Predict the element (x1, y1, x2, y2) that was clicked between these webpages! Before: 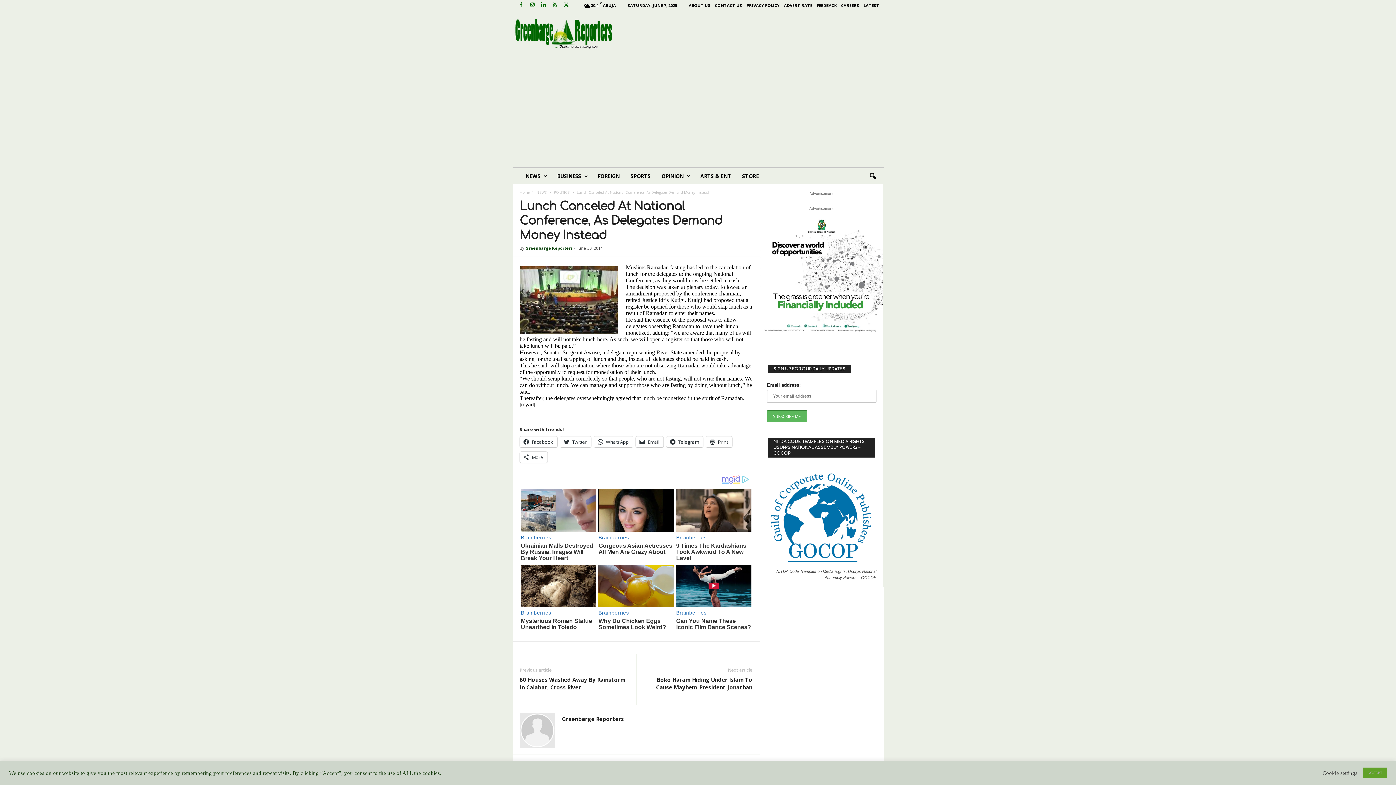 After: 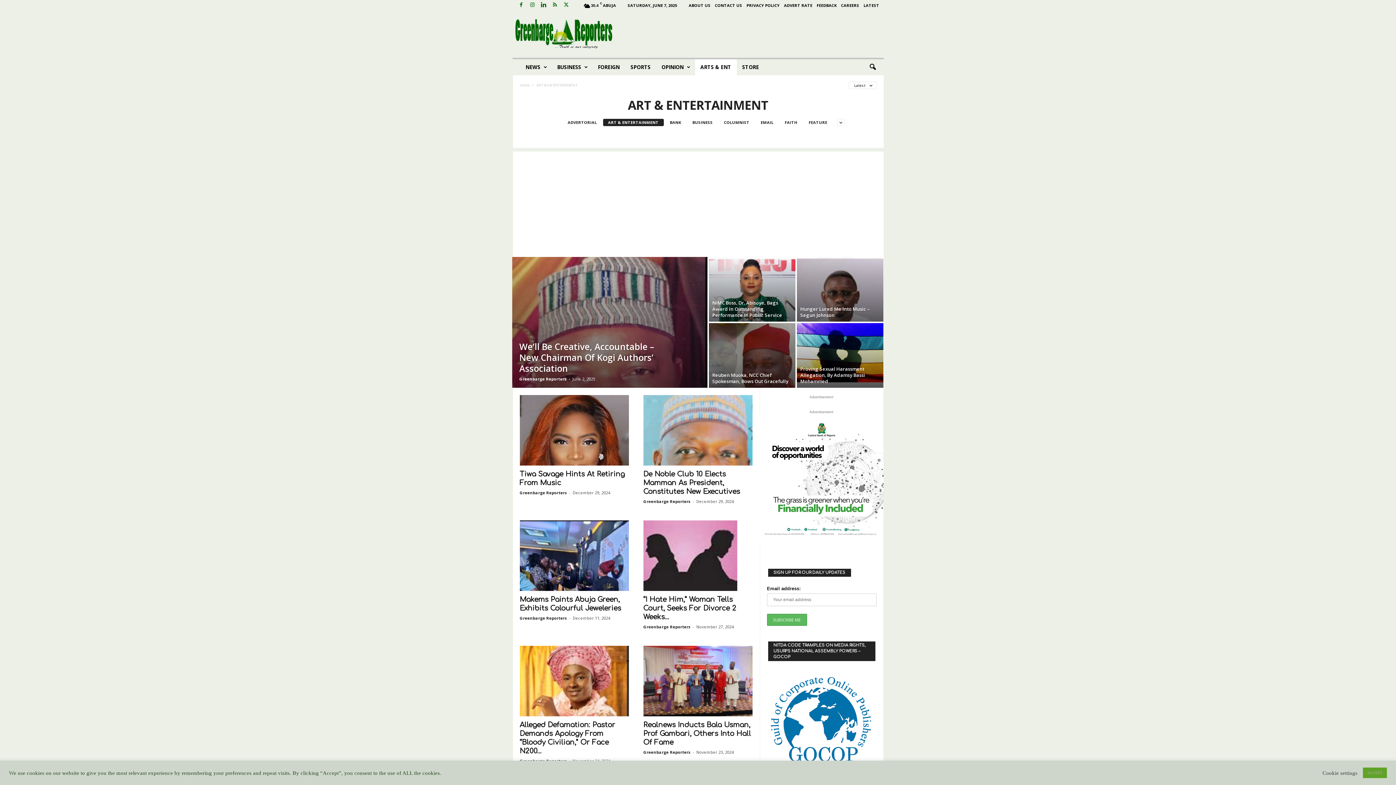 Action: label: ARTS & ENT bbox: (695, 168, 736, 184)